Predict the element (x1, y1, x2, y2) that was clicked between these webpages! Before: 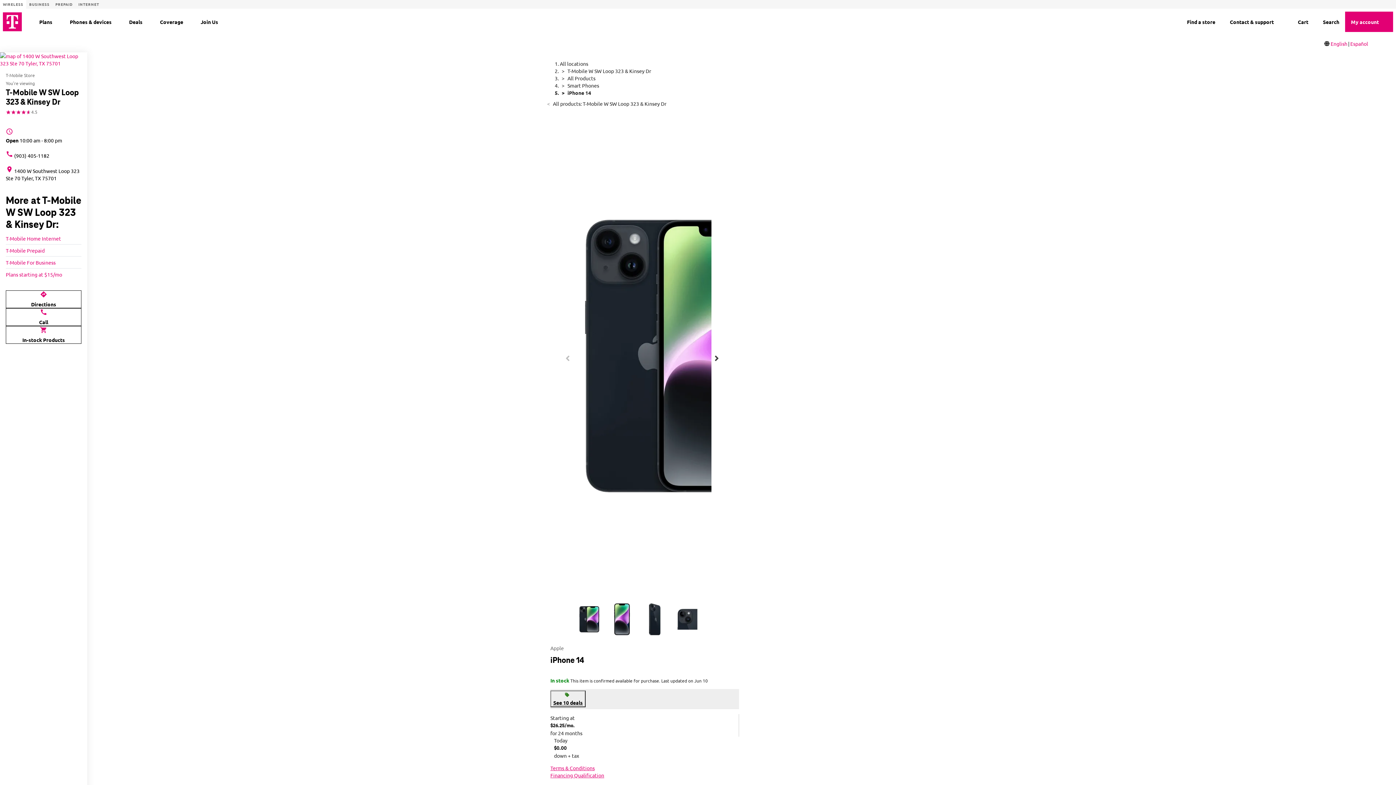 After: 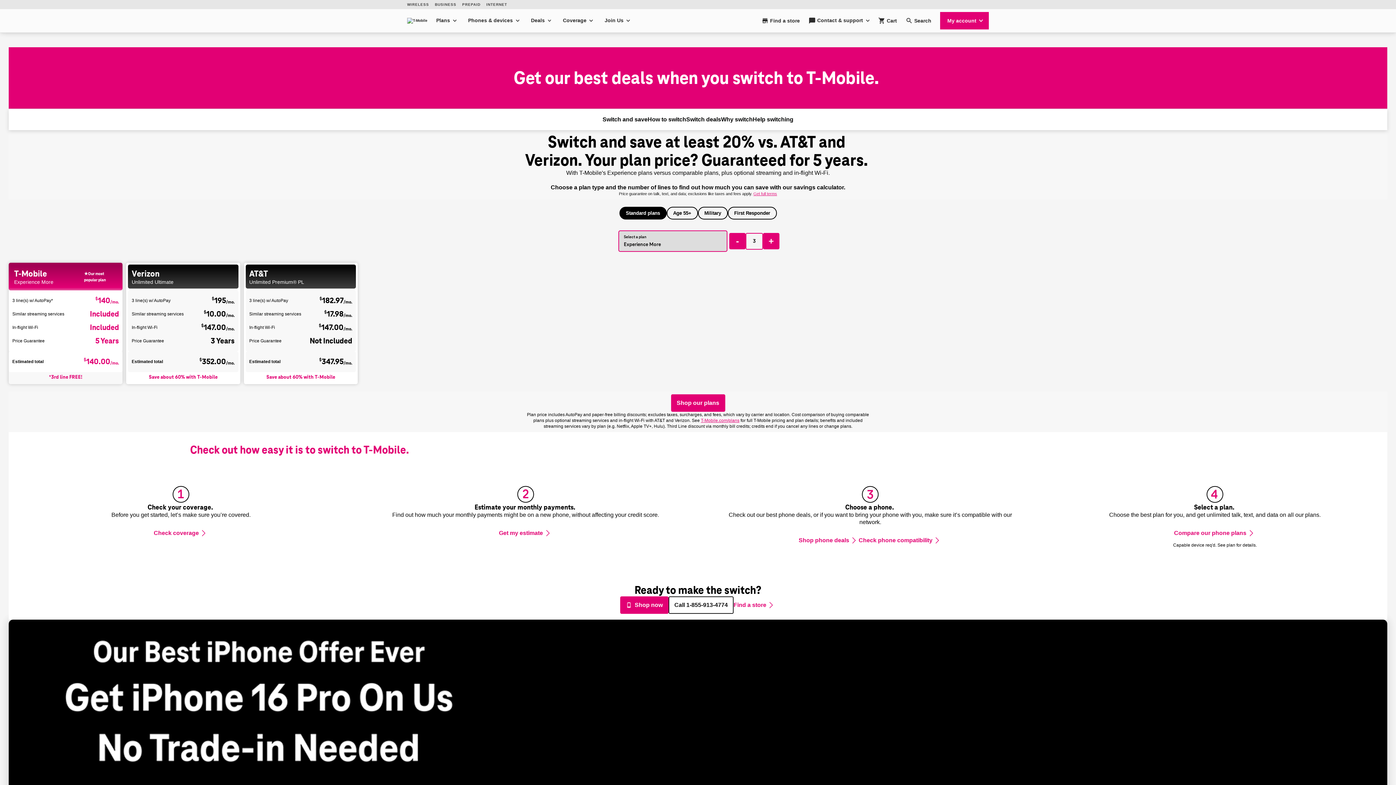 Action: bbox: (200, 17, 218, 26) label: Join Us